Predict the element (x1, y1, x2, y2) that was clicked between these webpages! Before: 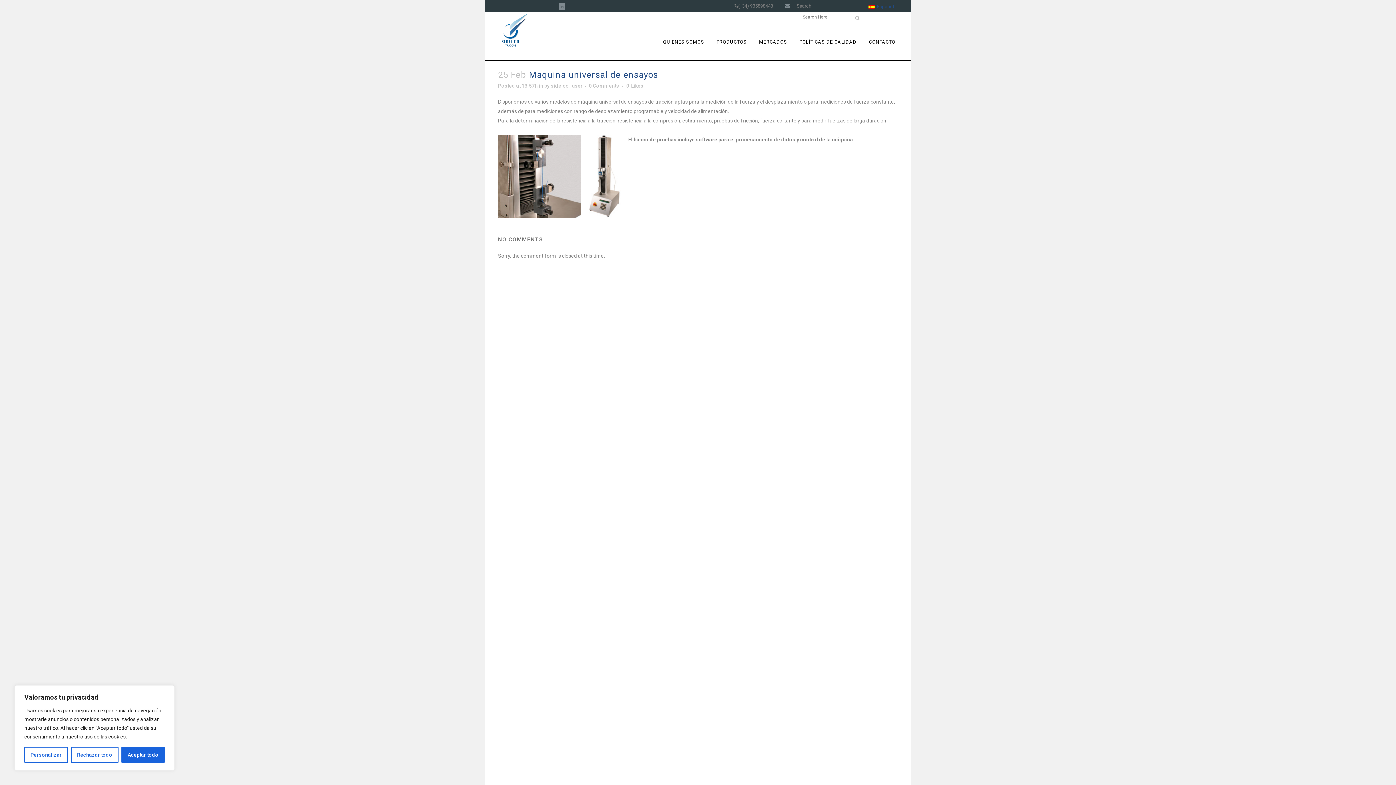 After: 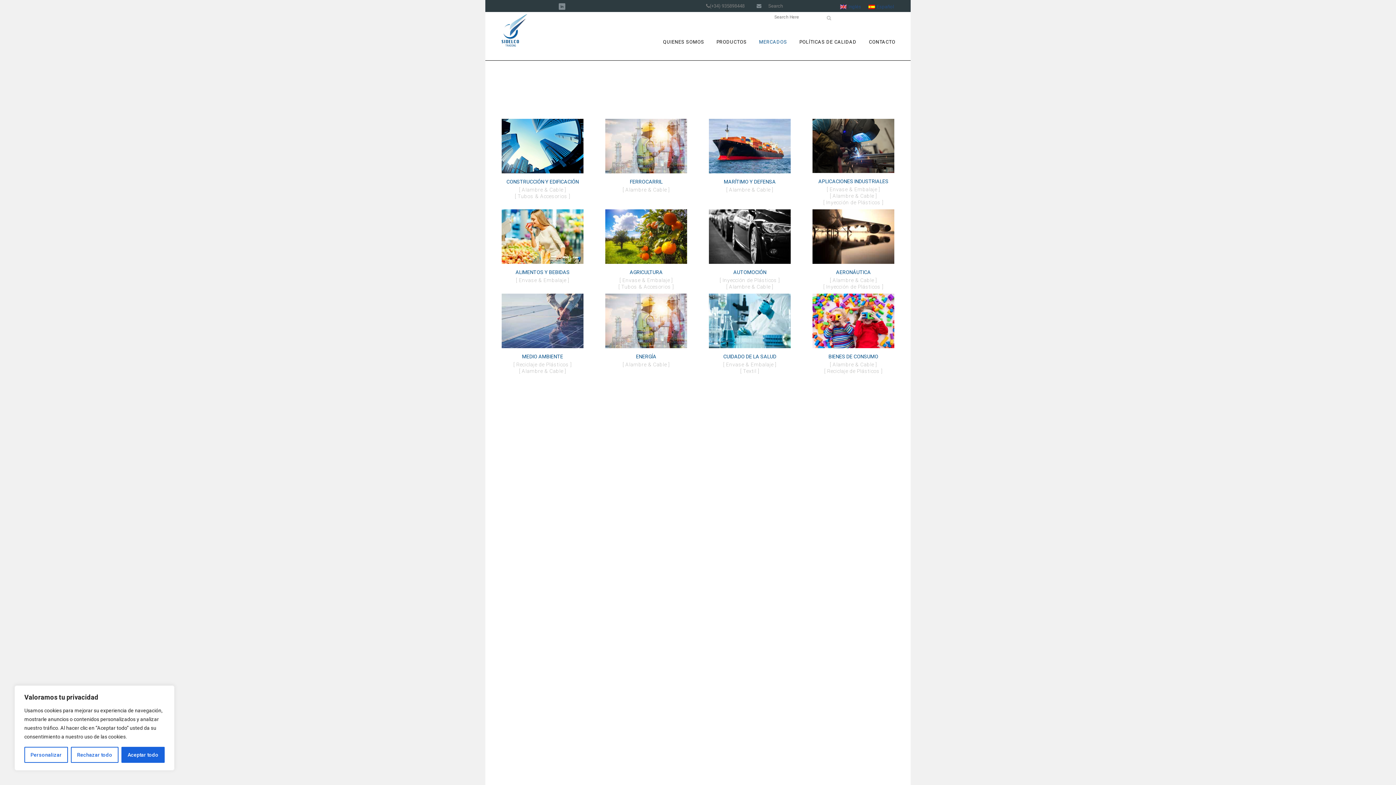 Action: label: MERCADOS bbox: (753, 24, 793, 60)